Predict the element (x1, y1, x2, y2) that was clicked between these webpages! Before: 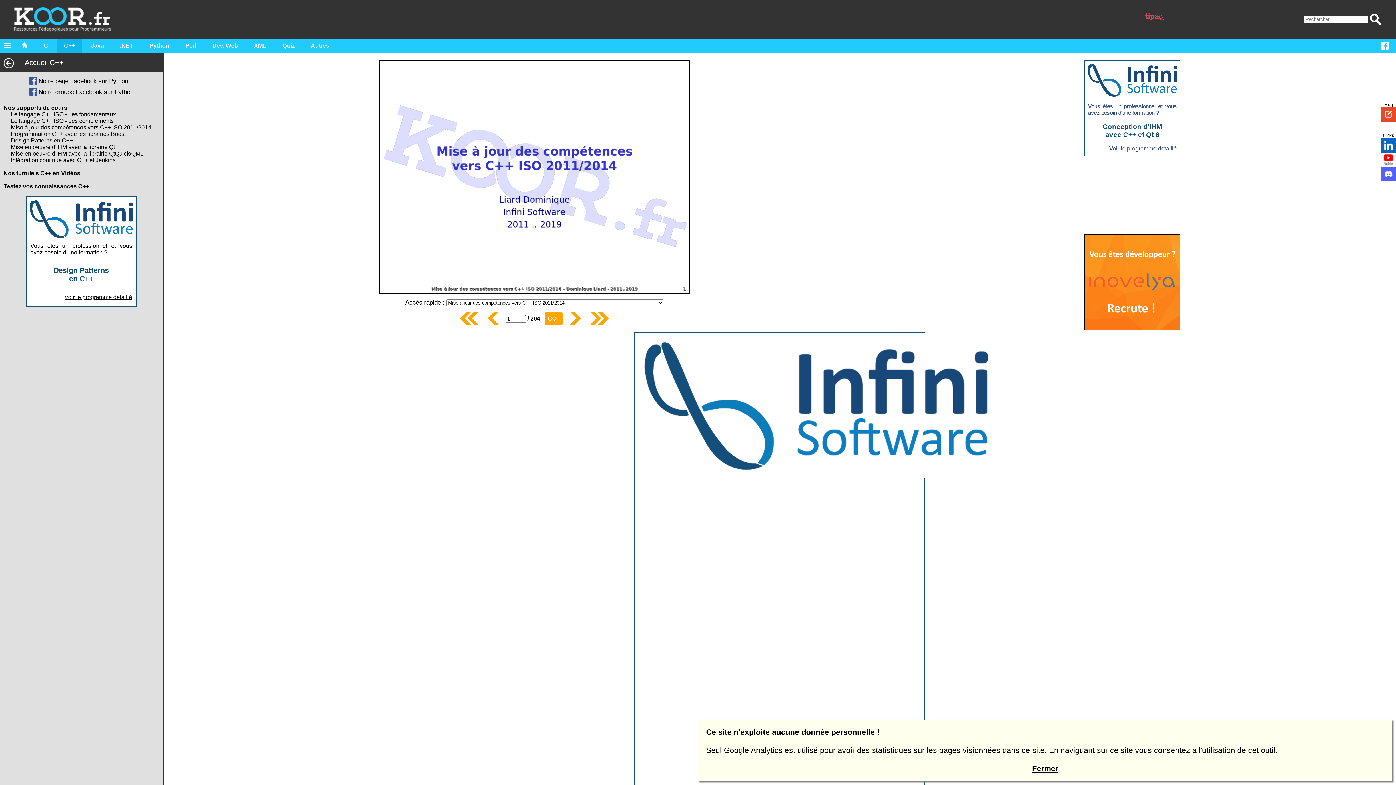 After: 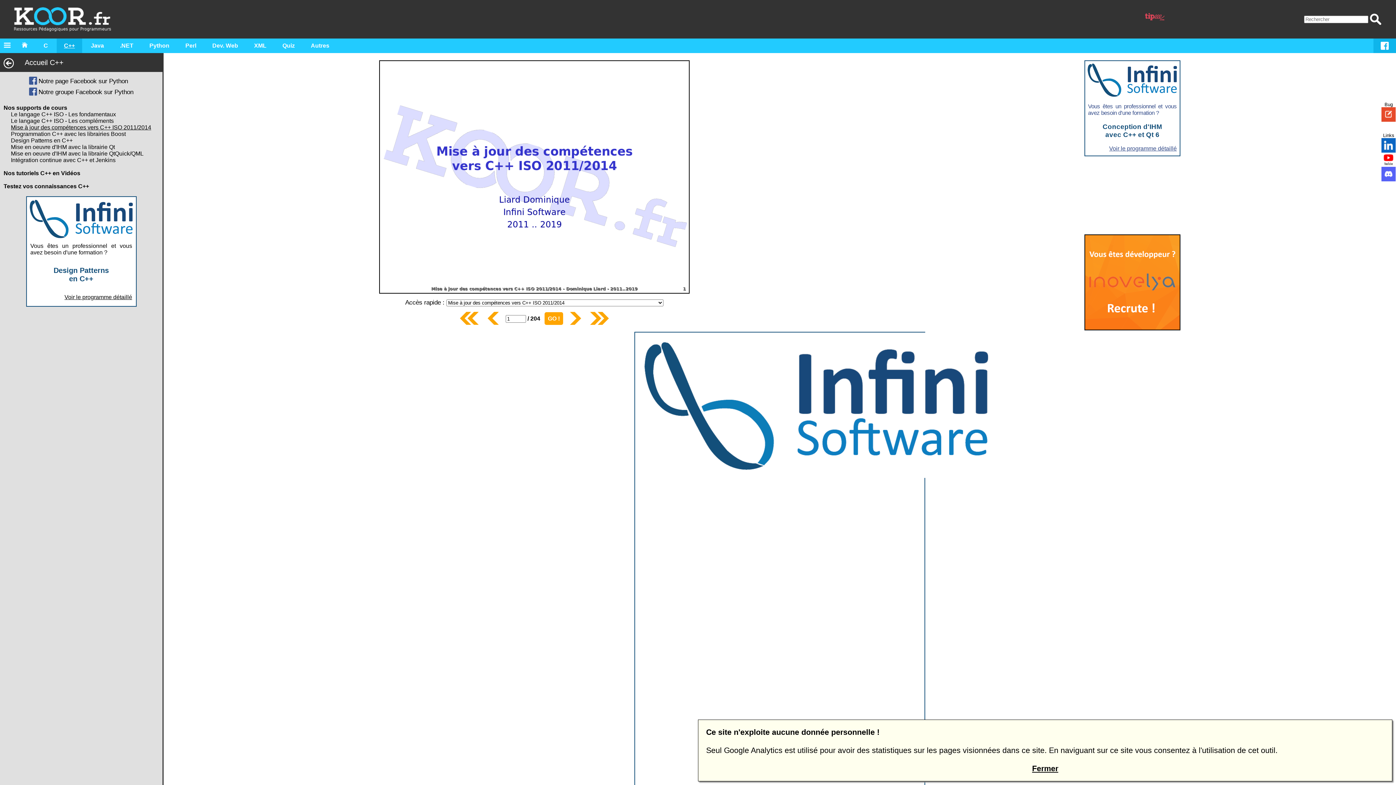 Action: bbox: (1373, 38, 1396, 53)